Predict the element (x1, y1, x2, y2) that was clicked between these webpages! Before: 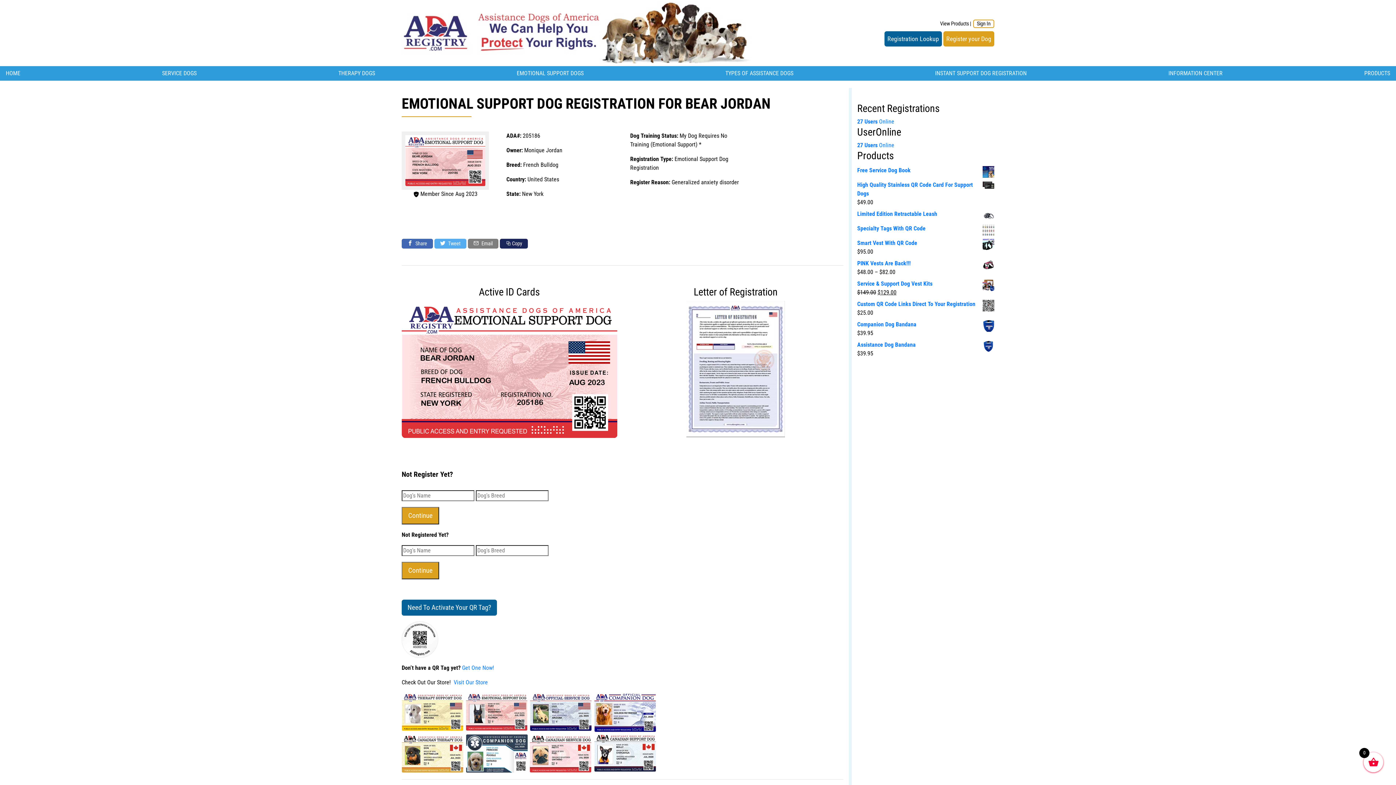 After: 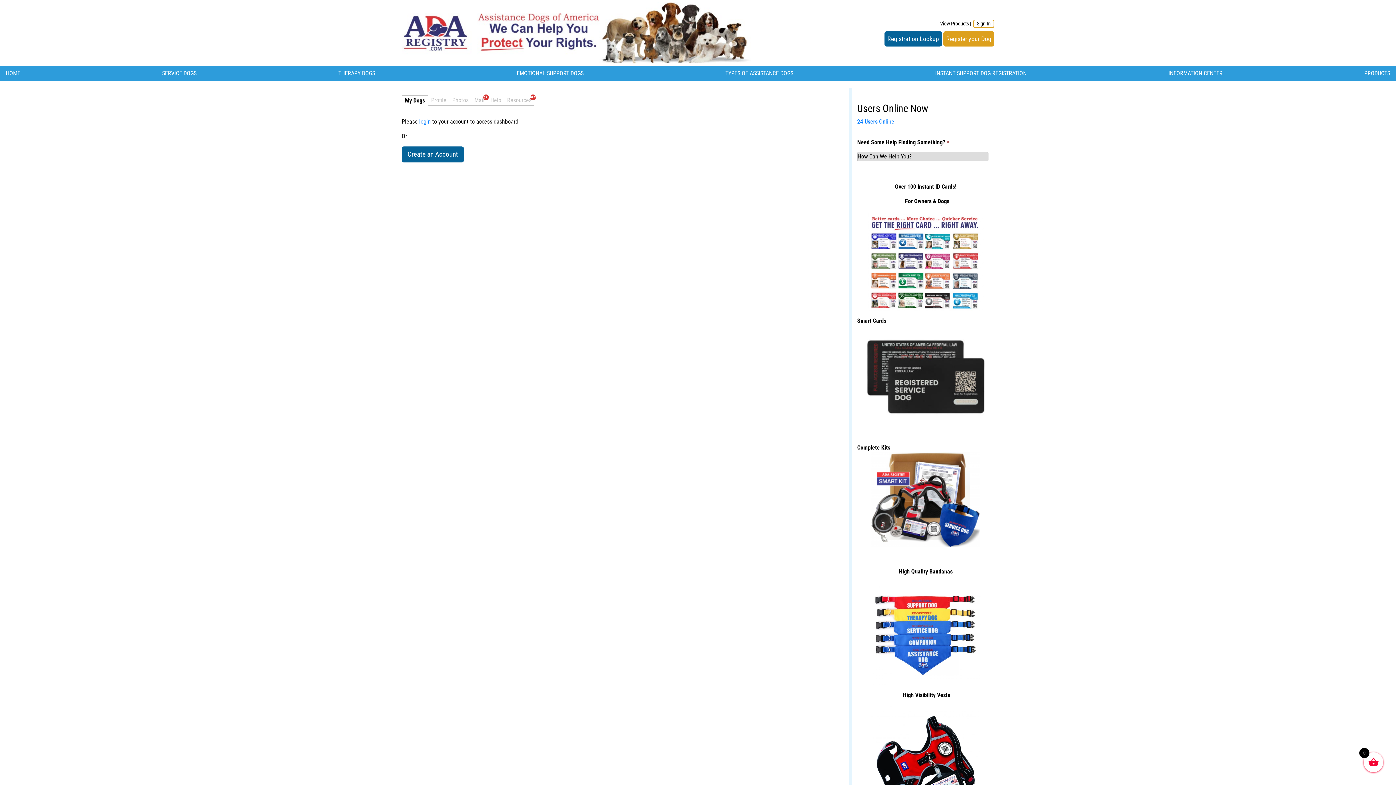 Action: label: Need To Activate Your QR Tag? bbox: (401, 599, 497, 615)